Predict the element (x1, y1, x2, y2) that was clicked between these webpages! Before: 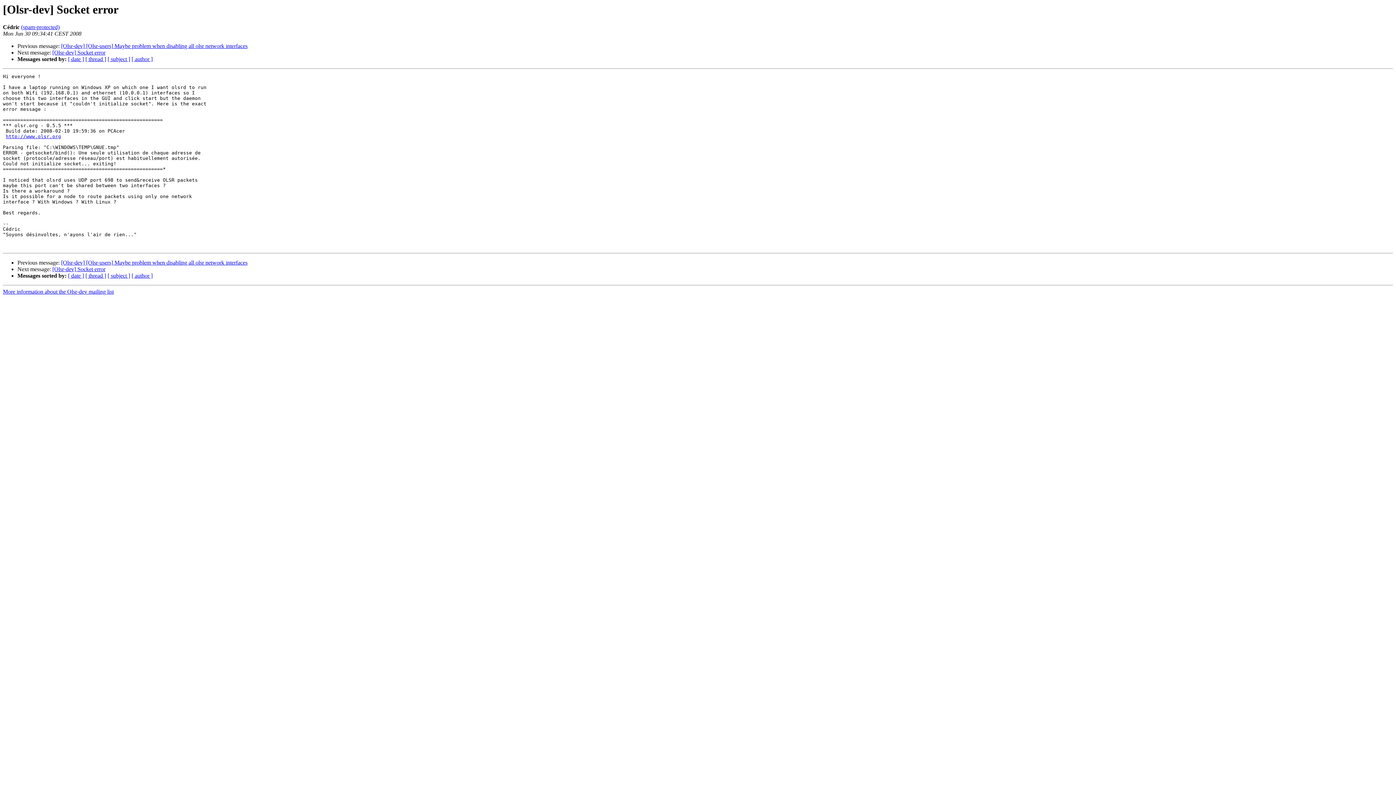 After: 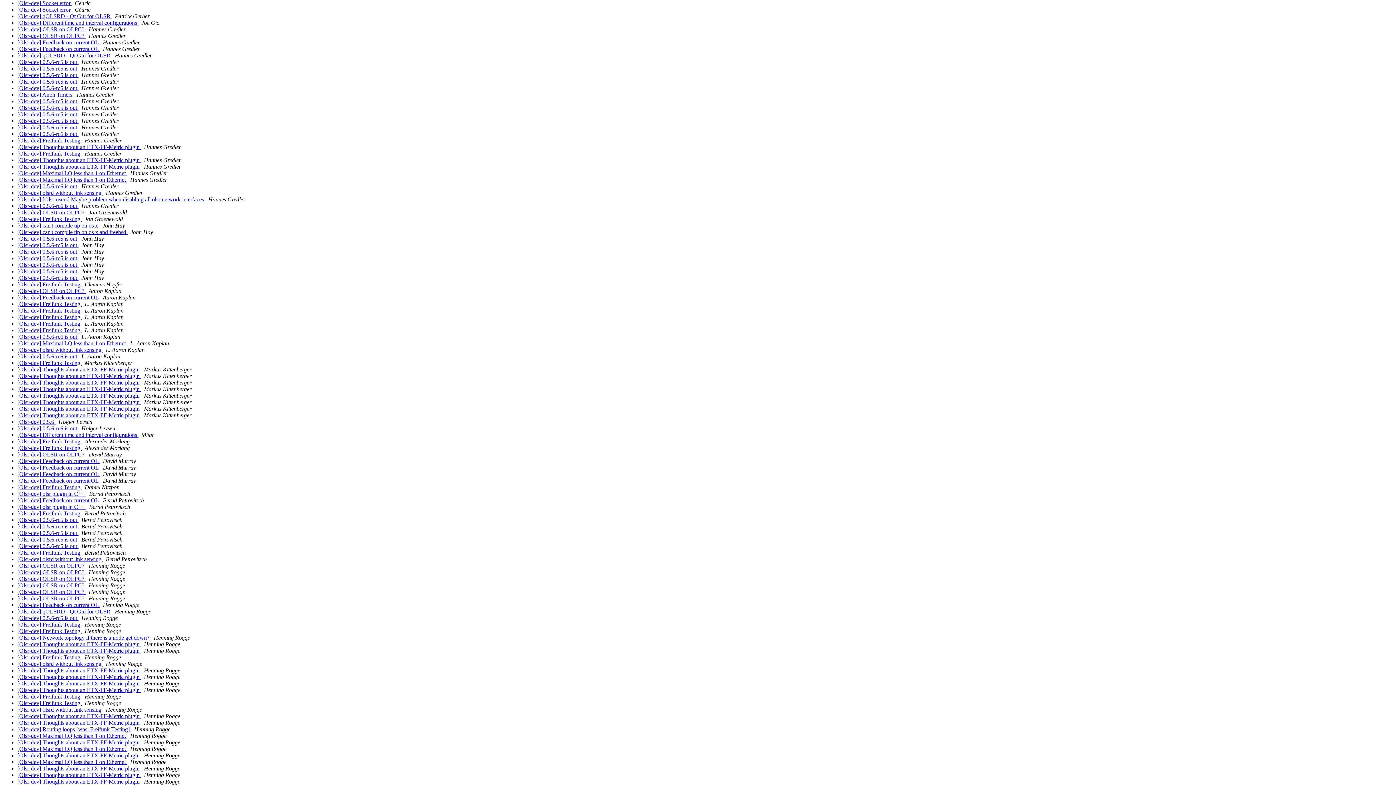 Action: label: [ author ] bbox: (131, 56, 152, 62)